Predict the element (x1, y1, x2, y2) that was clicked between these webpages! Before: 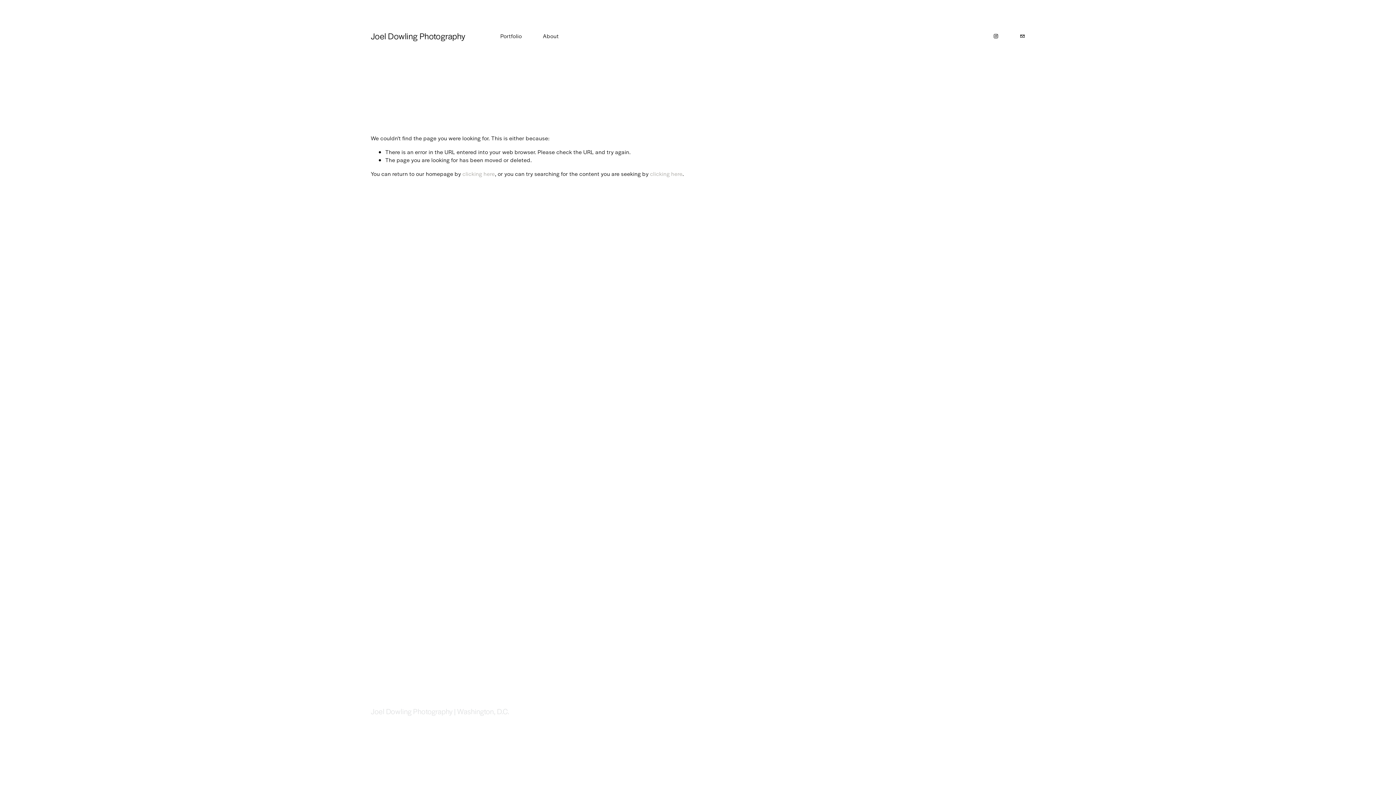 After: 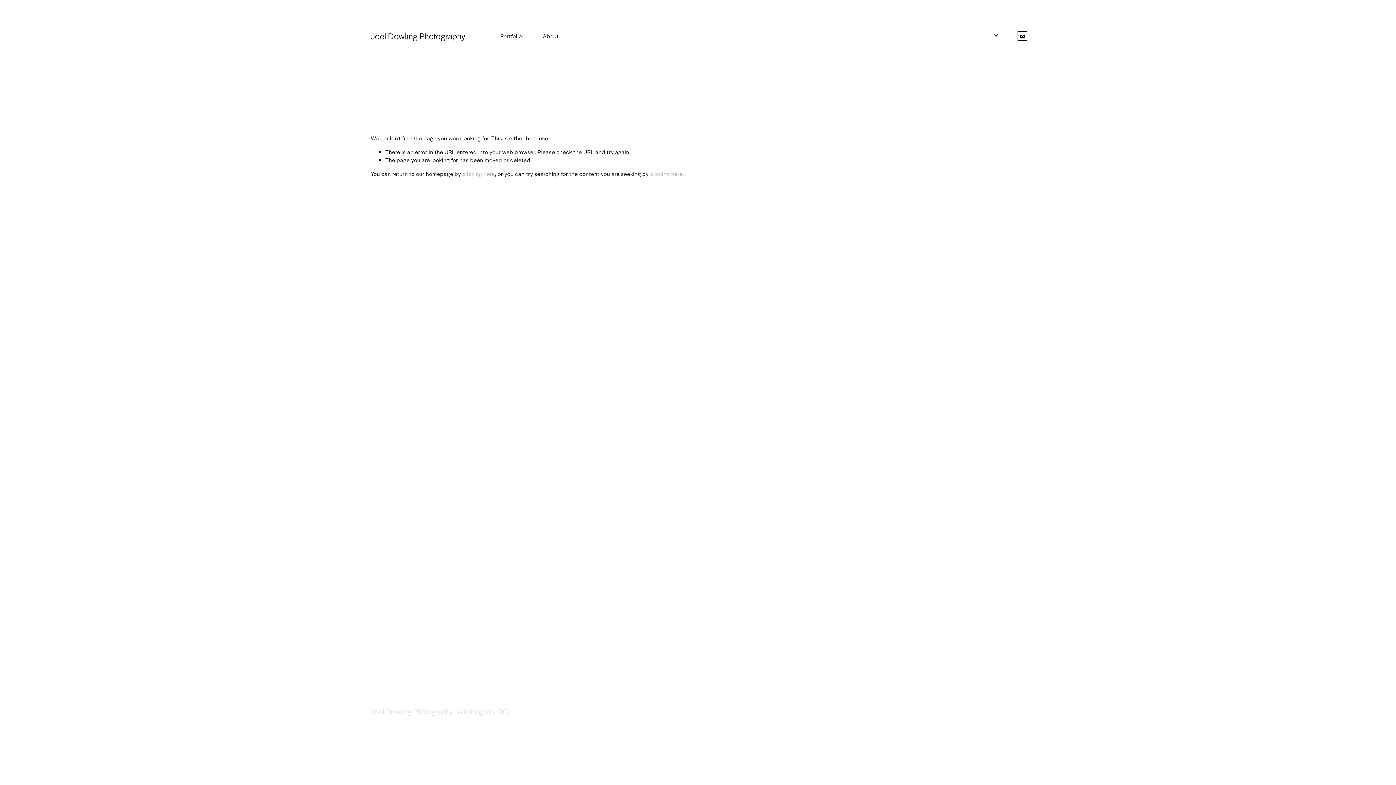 Action: label: joeldowling@gmail.com bbox: (1020, 33, 1025, 38)